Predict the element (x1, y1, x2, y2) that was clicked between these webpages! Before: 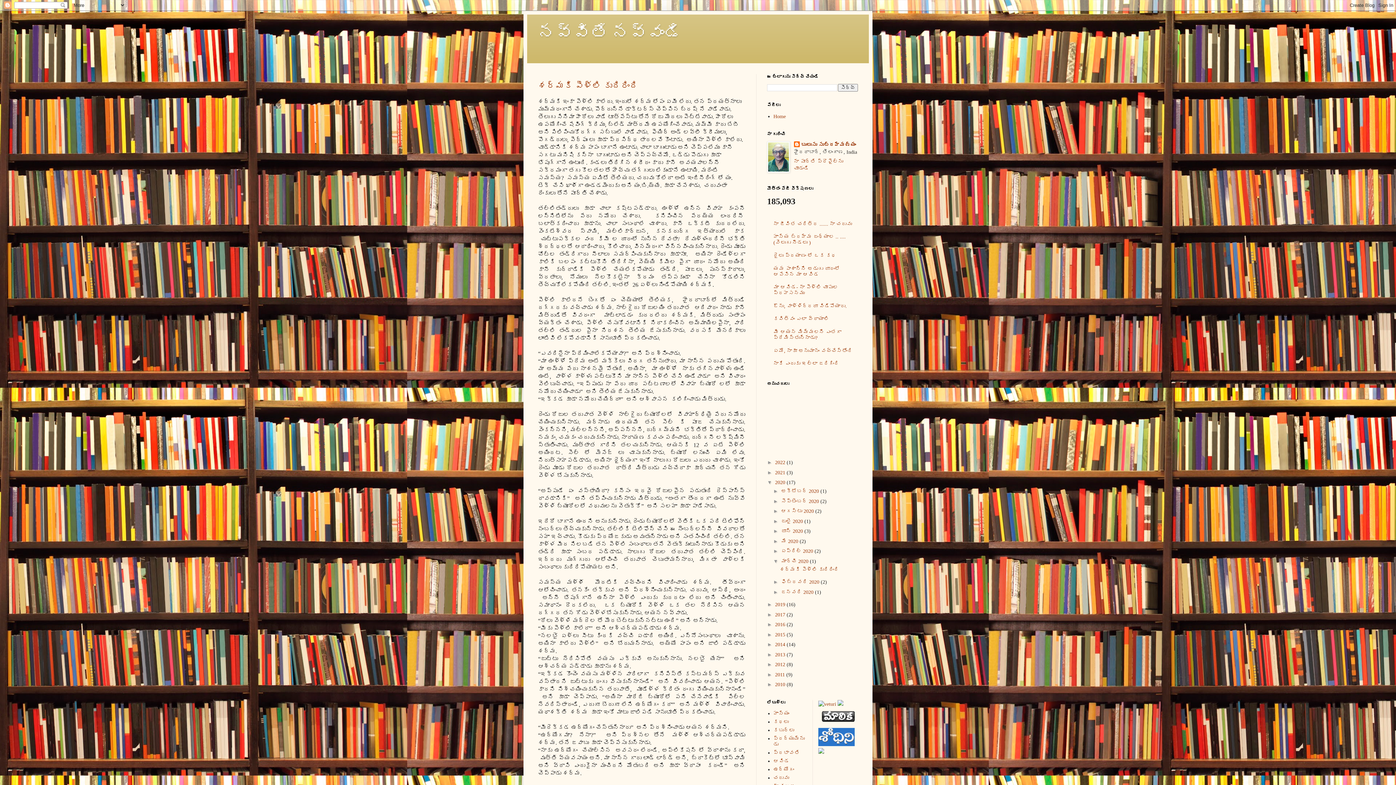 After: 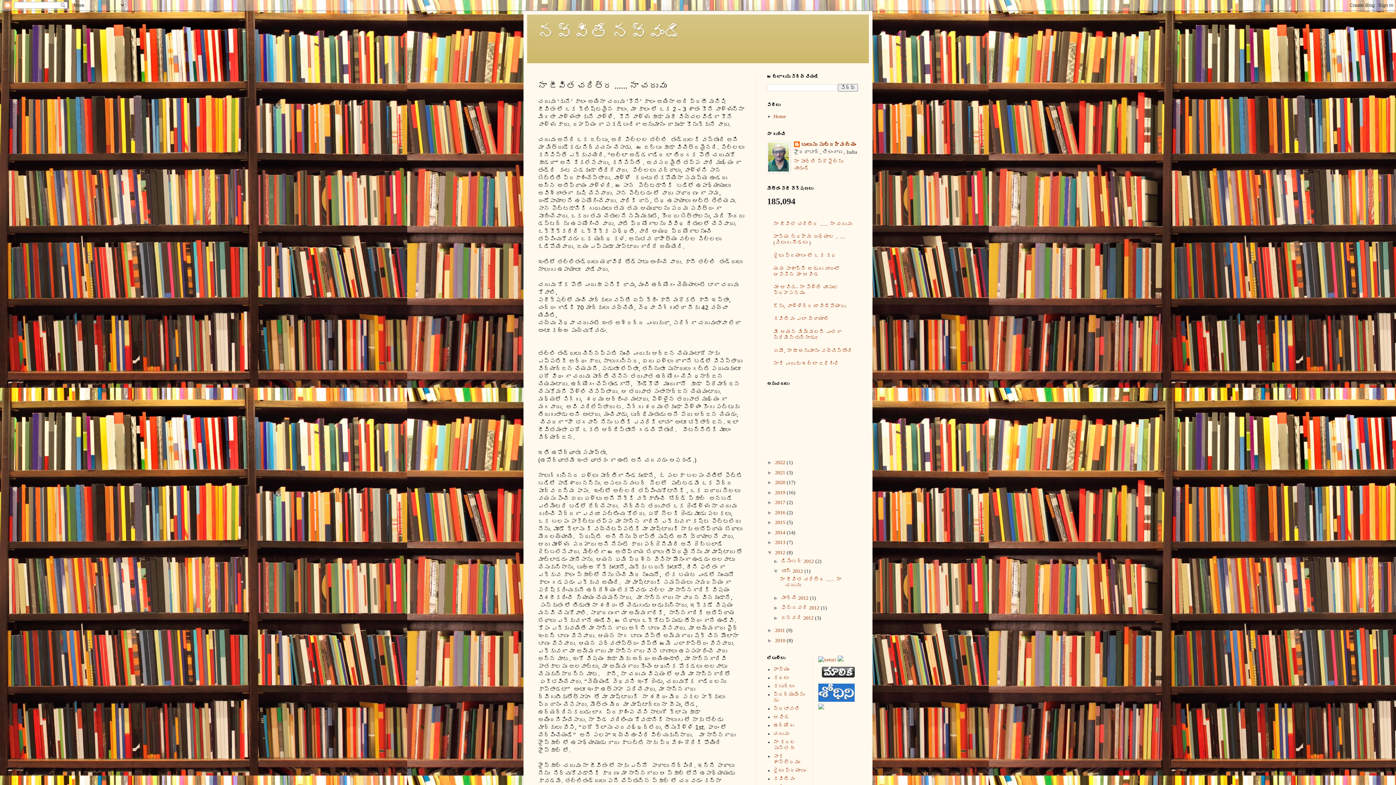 Action: label: నా జీవిత చరిత్ర ...... నా చదువు bbox: (773, 221, 852, 226)